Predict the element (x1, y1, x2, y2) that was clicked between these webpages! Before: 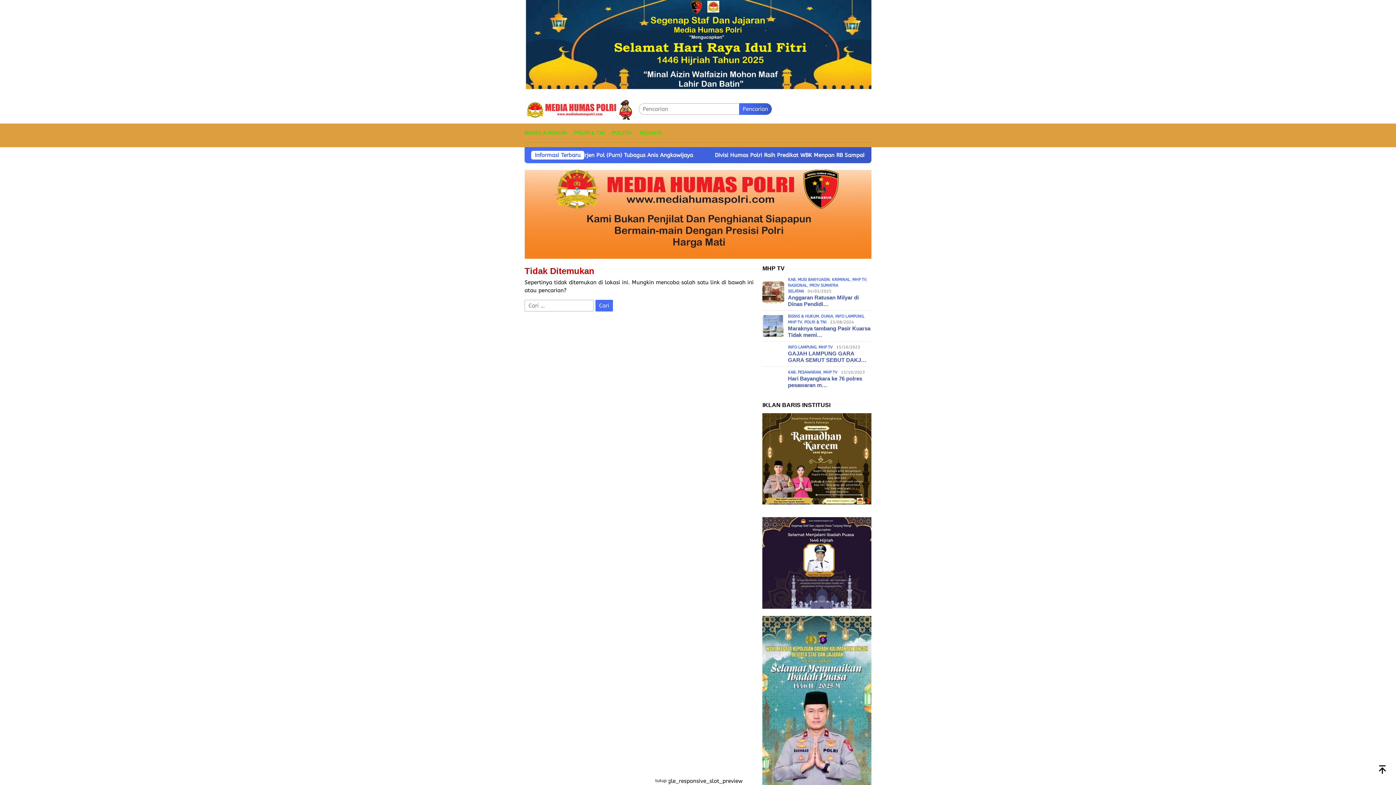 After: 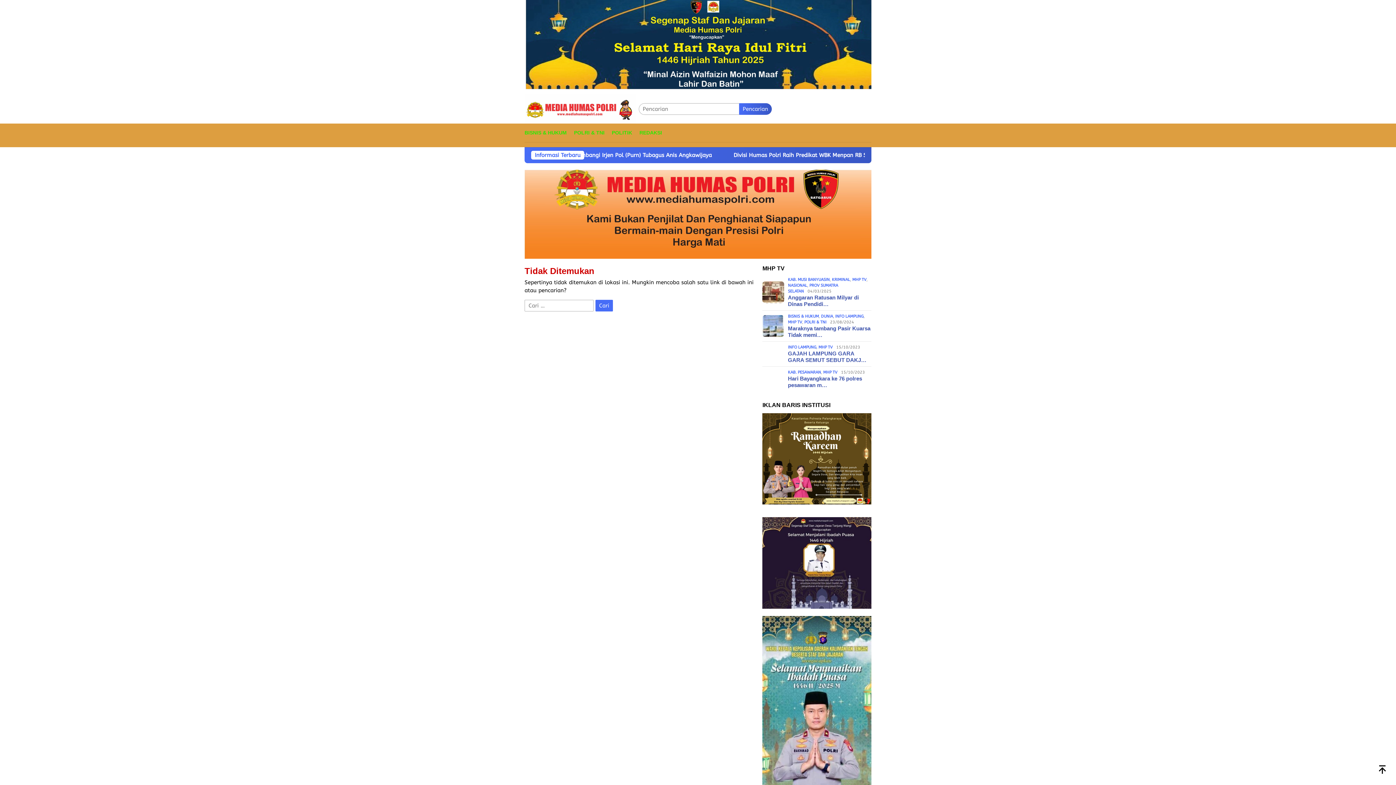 Action: bbox: (653, 777, 668, 784) label: tutup